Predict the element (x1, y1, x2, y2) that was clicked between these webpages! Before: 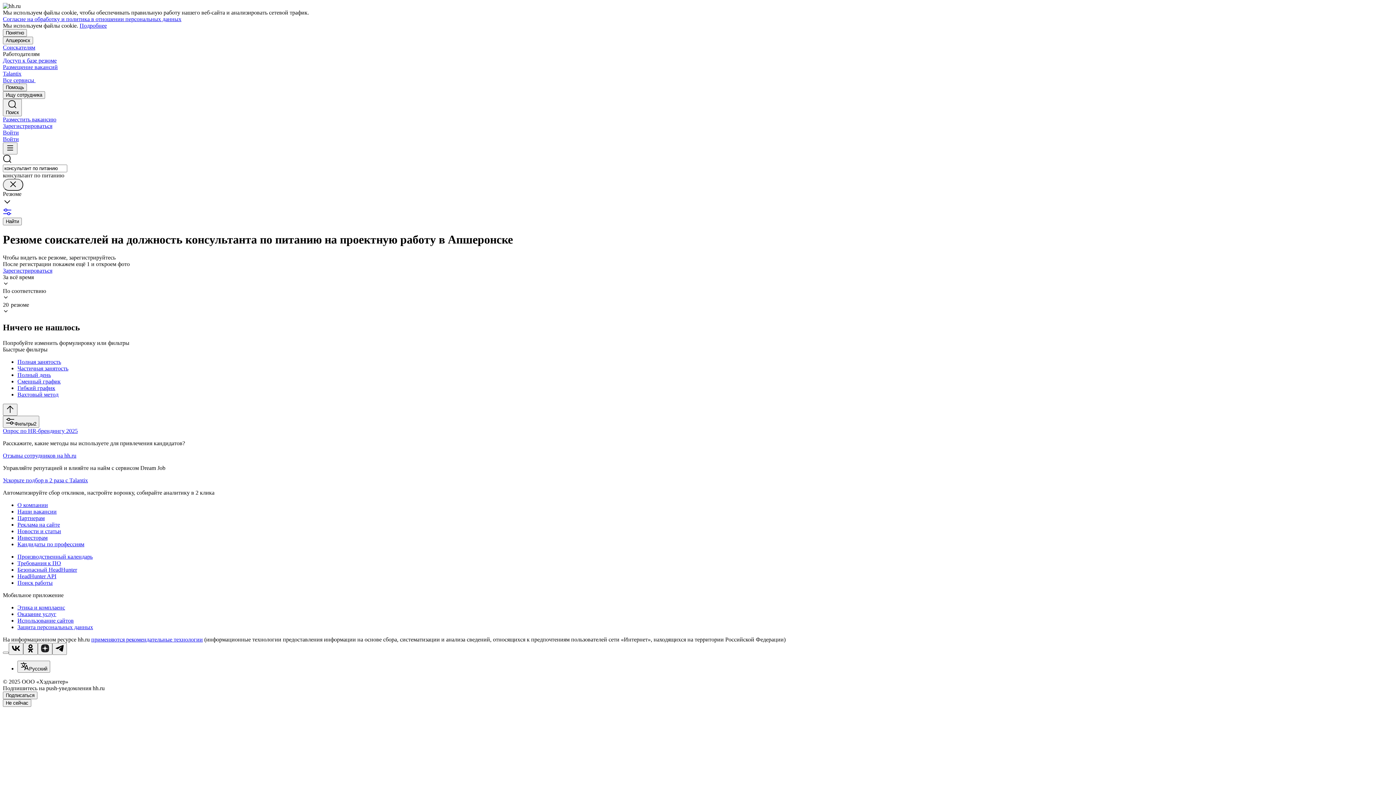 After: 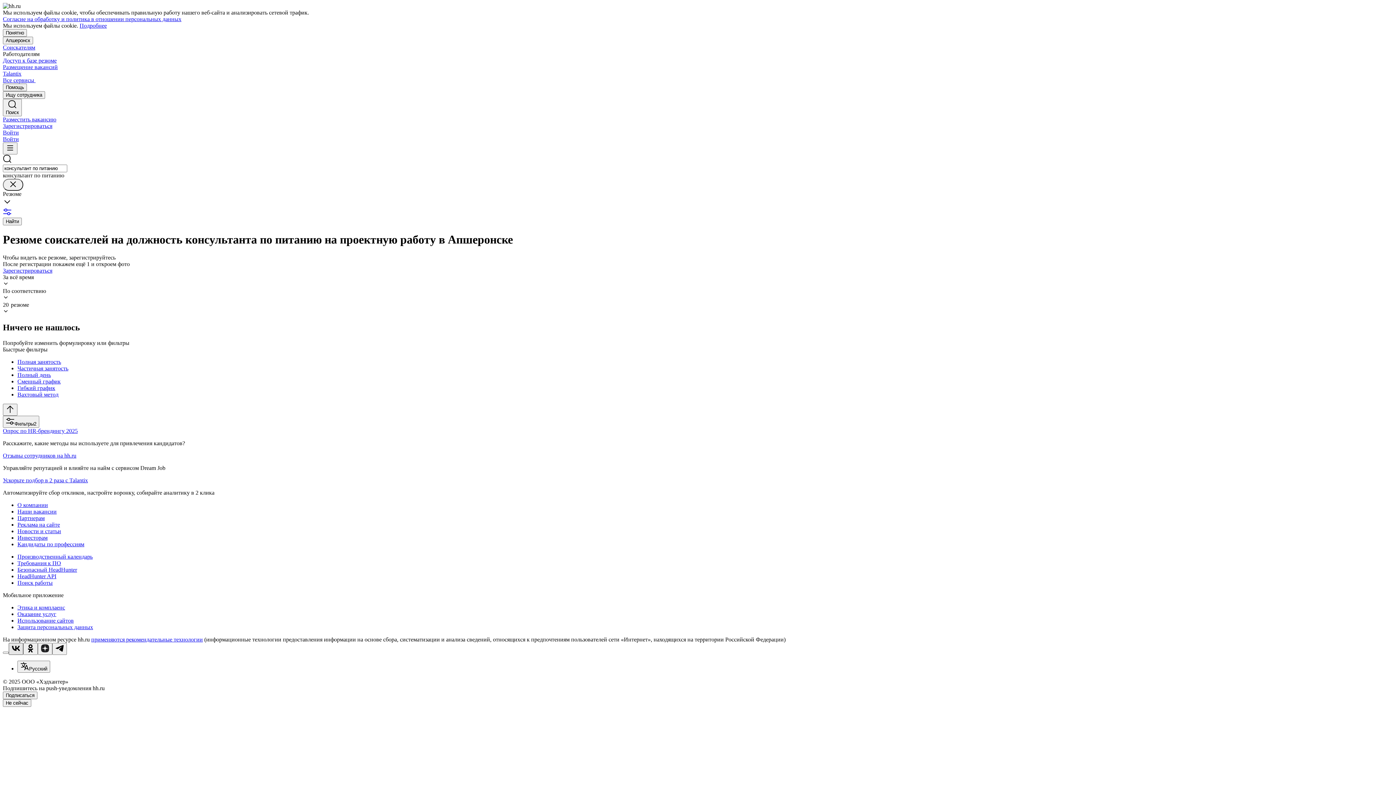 Action: bbox: (8, 643, 23, 655)